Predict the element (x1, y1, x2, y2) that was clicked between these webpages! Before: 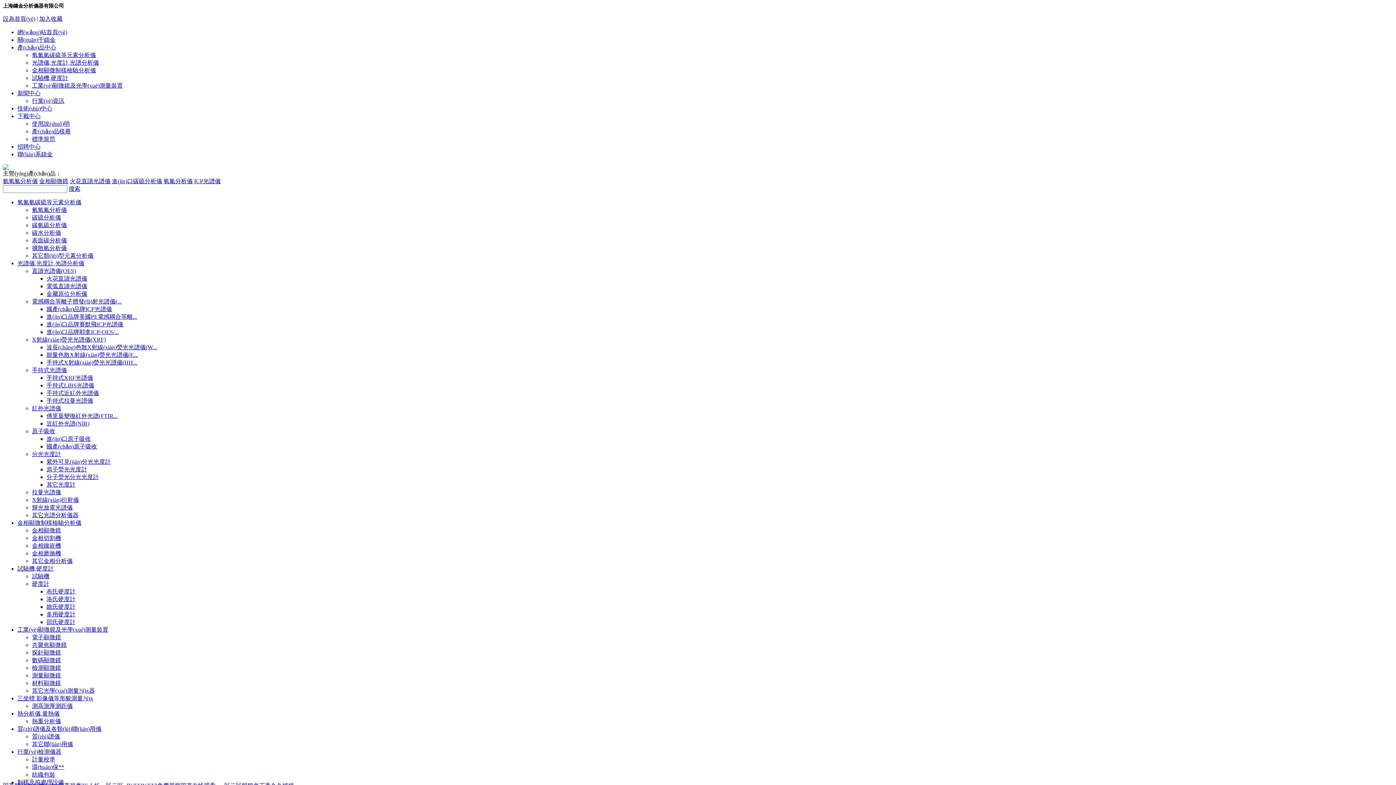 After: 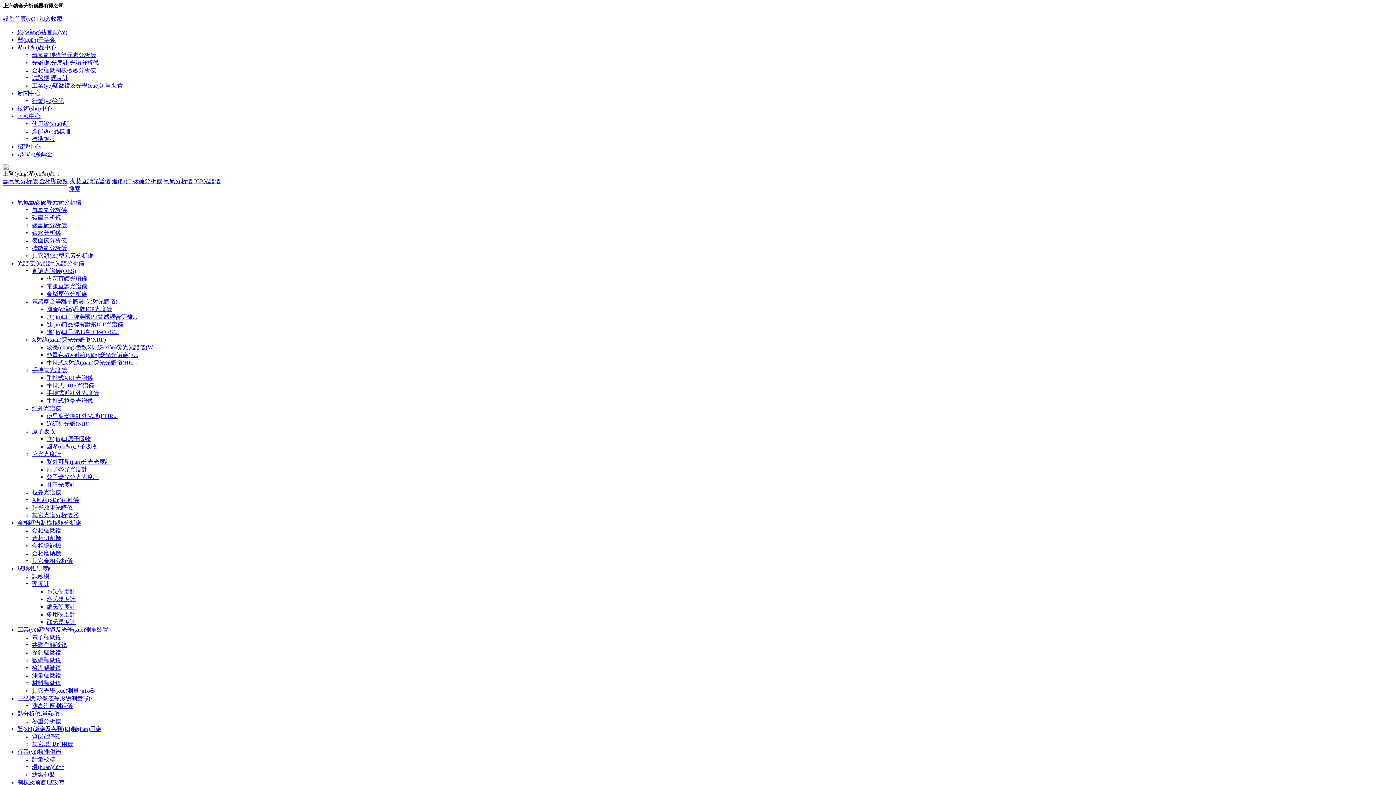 Action: label: 其它類(lèi)型元素分析儀 bbox: (32, 252, 93, 258)